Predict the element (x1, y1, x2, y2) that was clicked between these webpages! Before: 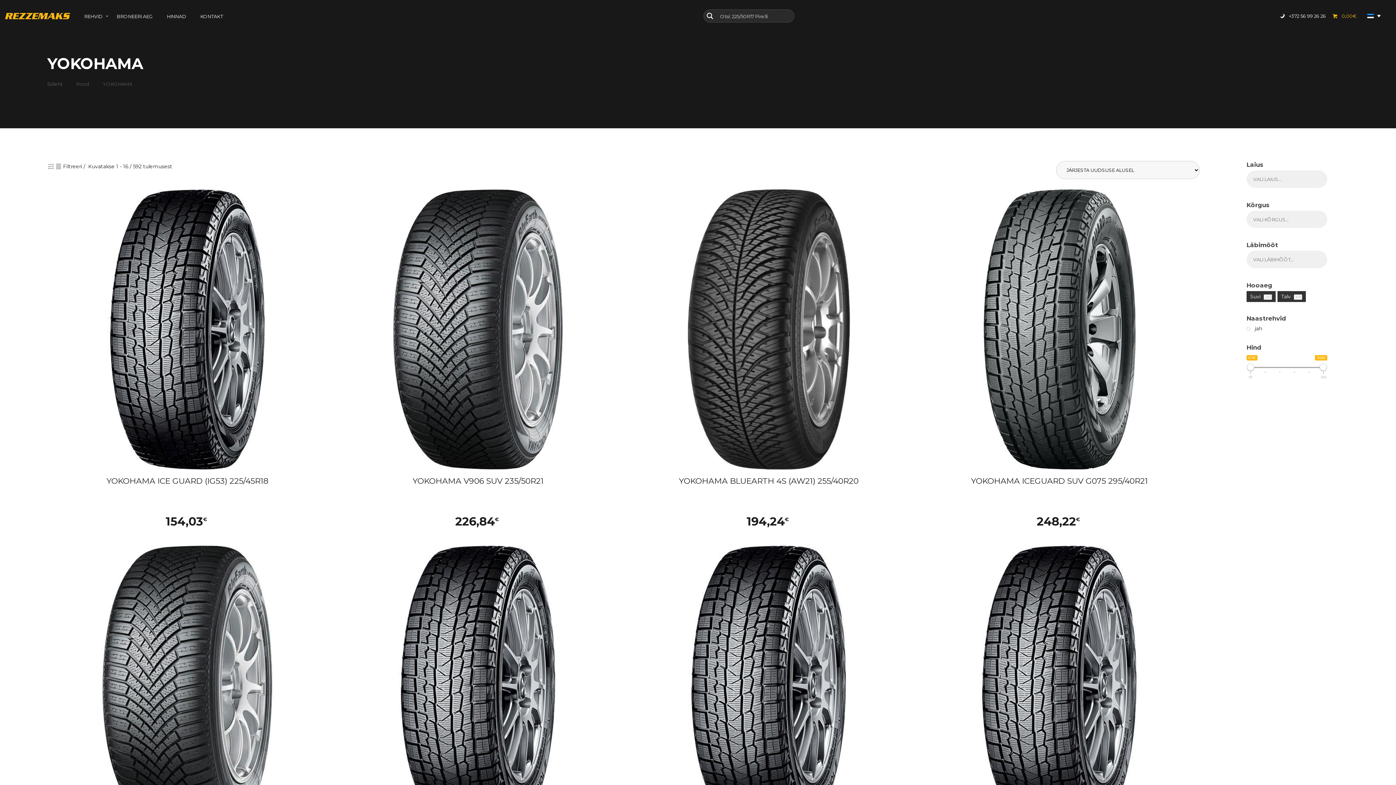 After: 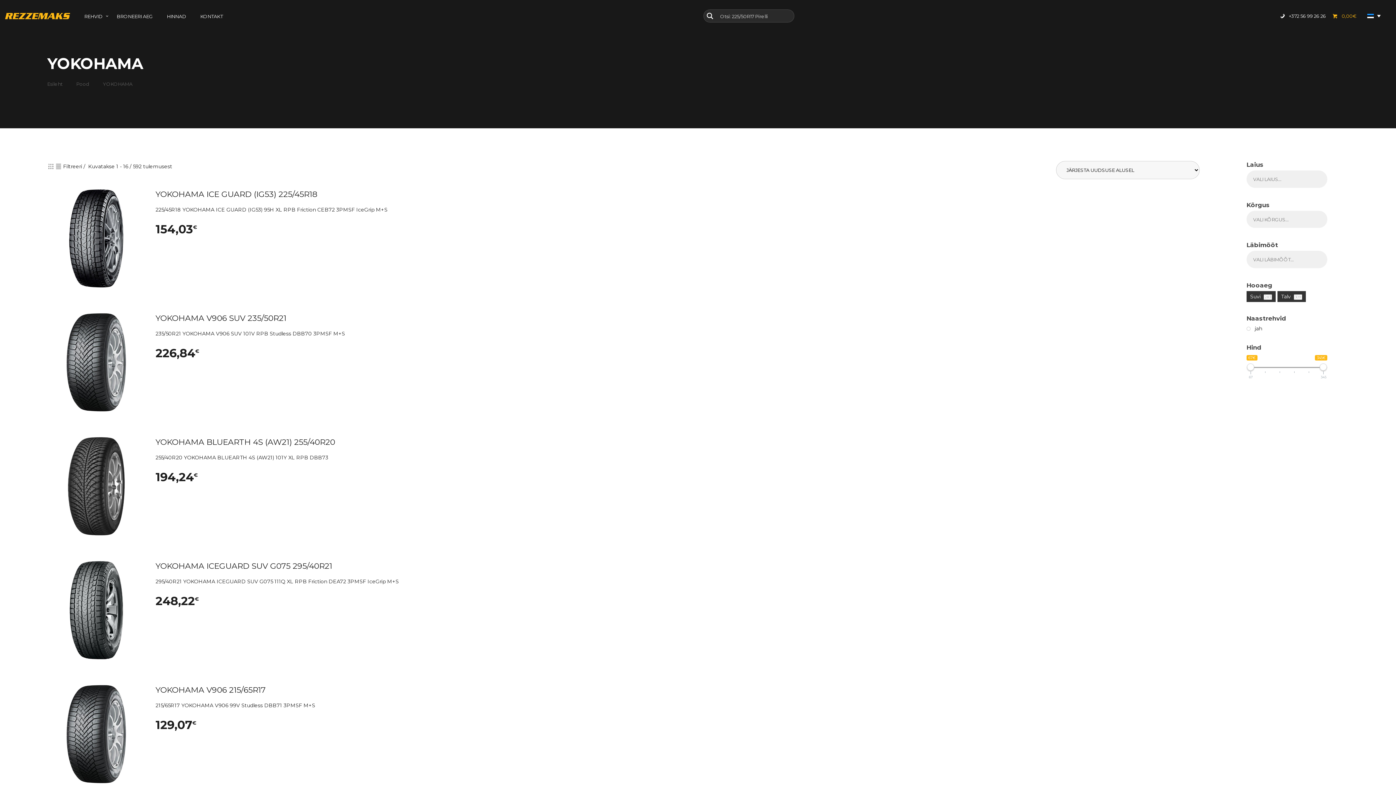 Action: bbox: (56, 163, 61, 169)